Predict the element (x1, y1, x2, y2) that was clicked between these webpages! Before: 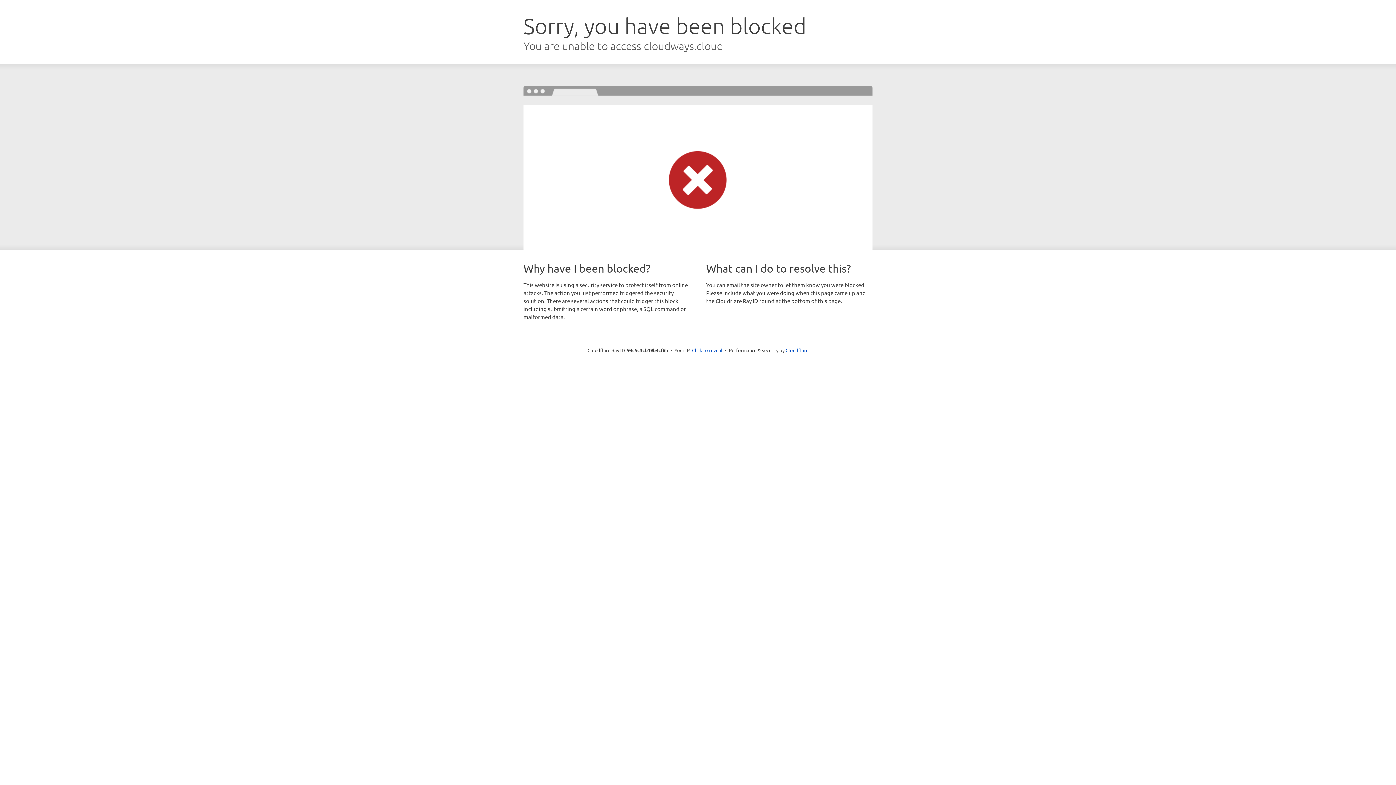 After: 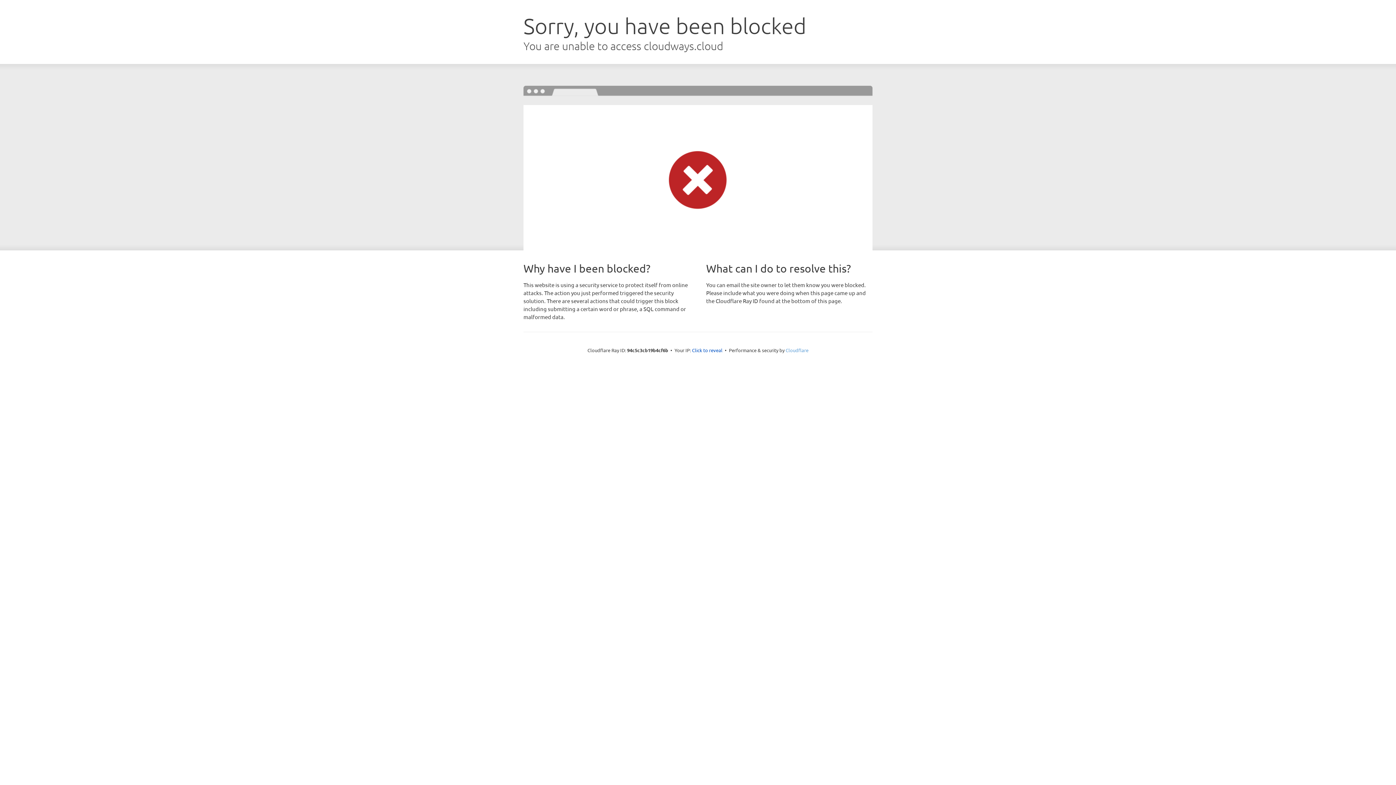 Action: bbox: (785, 347, 808, 353) label: Cloudflare